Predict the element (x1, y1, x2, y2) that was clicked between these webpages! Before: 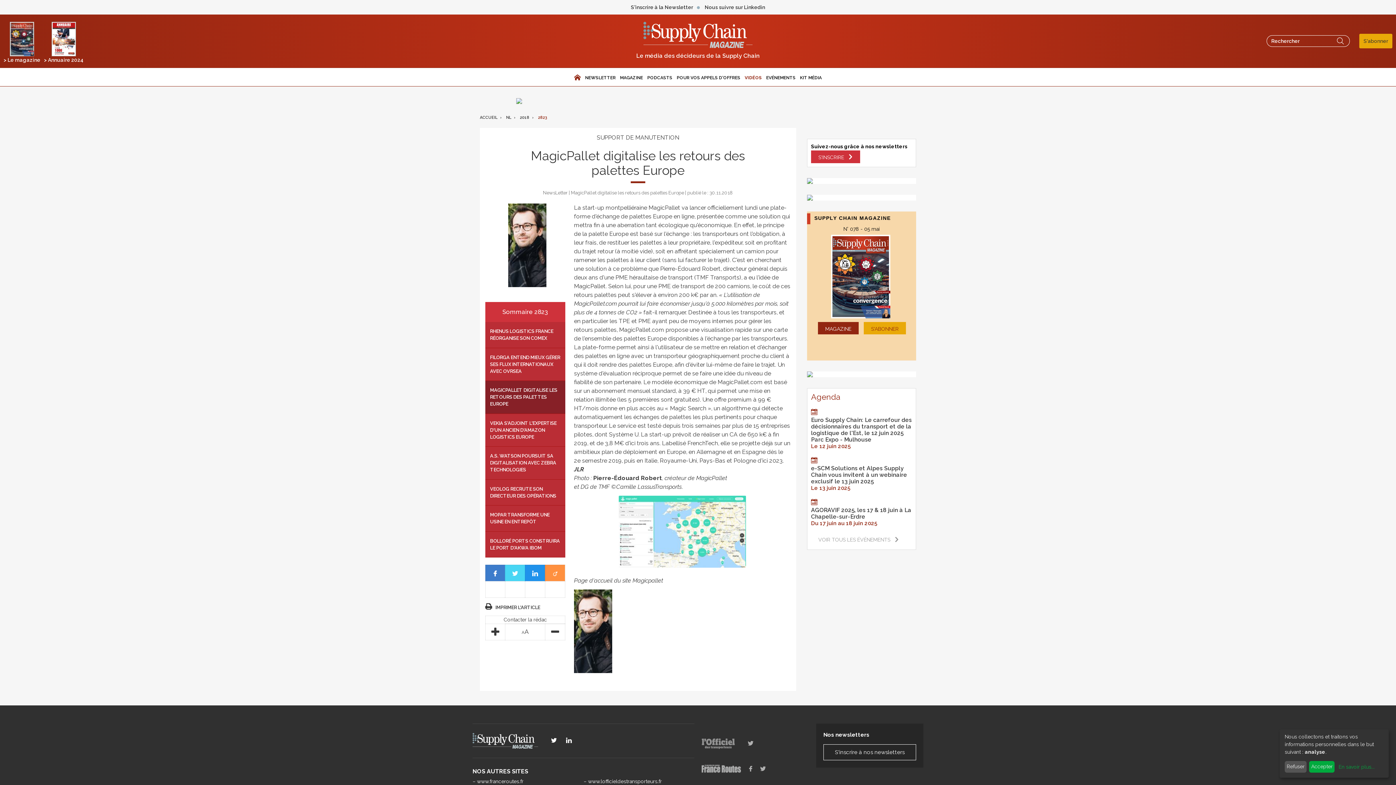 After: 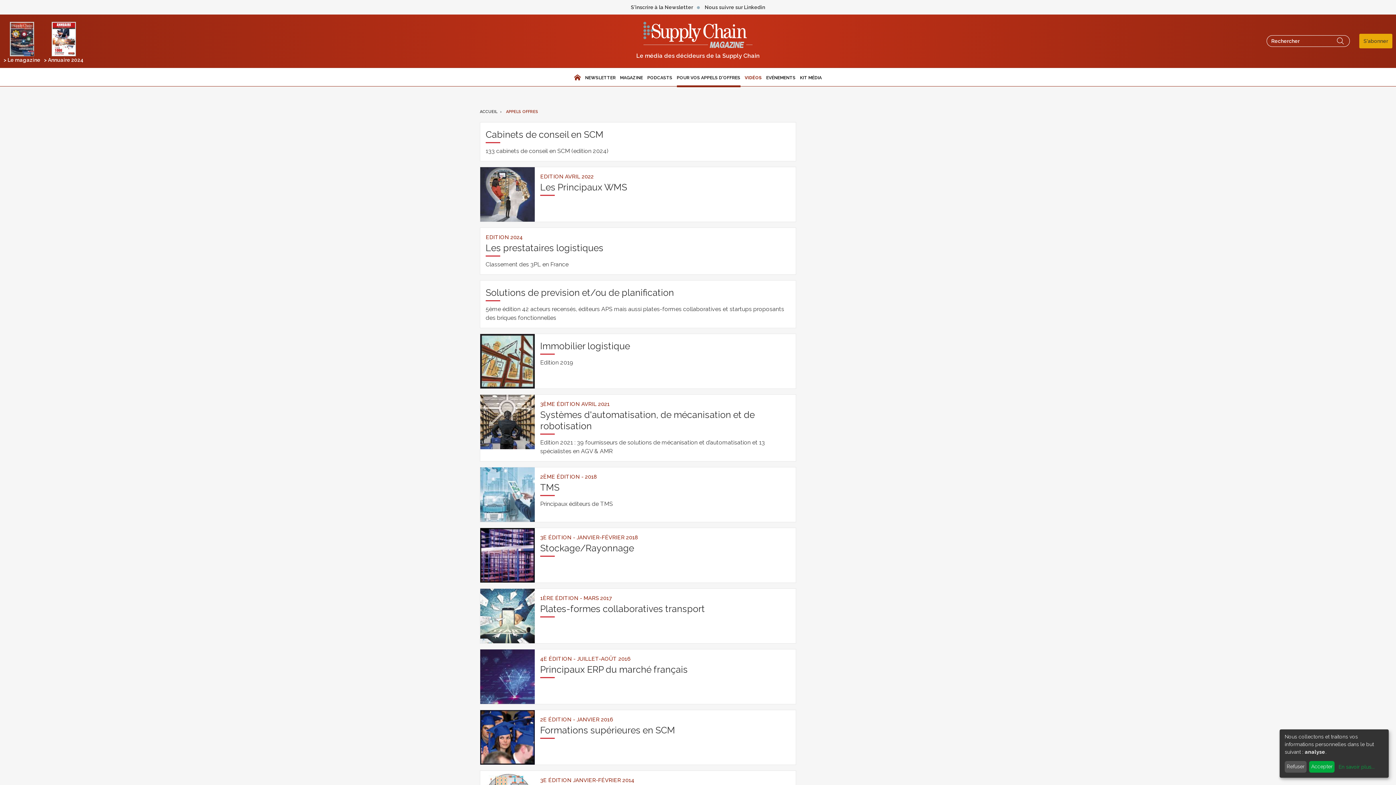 Action: bbox: (676, 68, 740, 87) label: POUR VOS APPELS D'OFFRES